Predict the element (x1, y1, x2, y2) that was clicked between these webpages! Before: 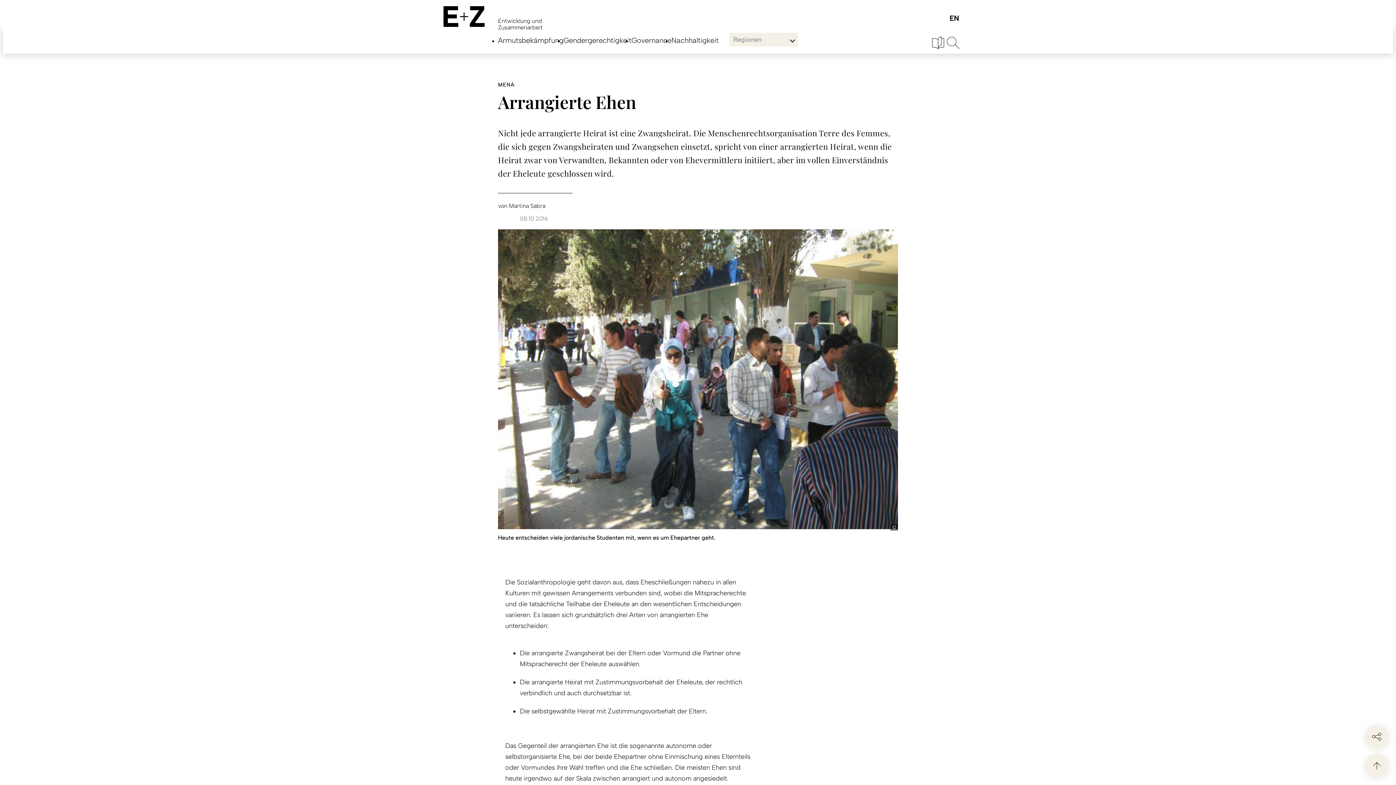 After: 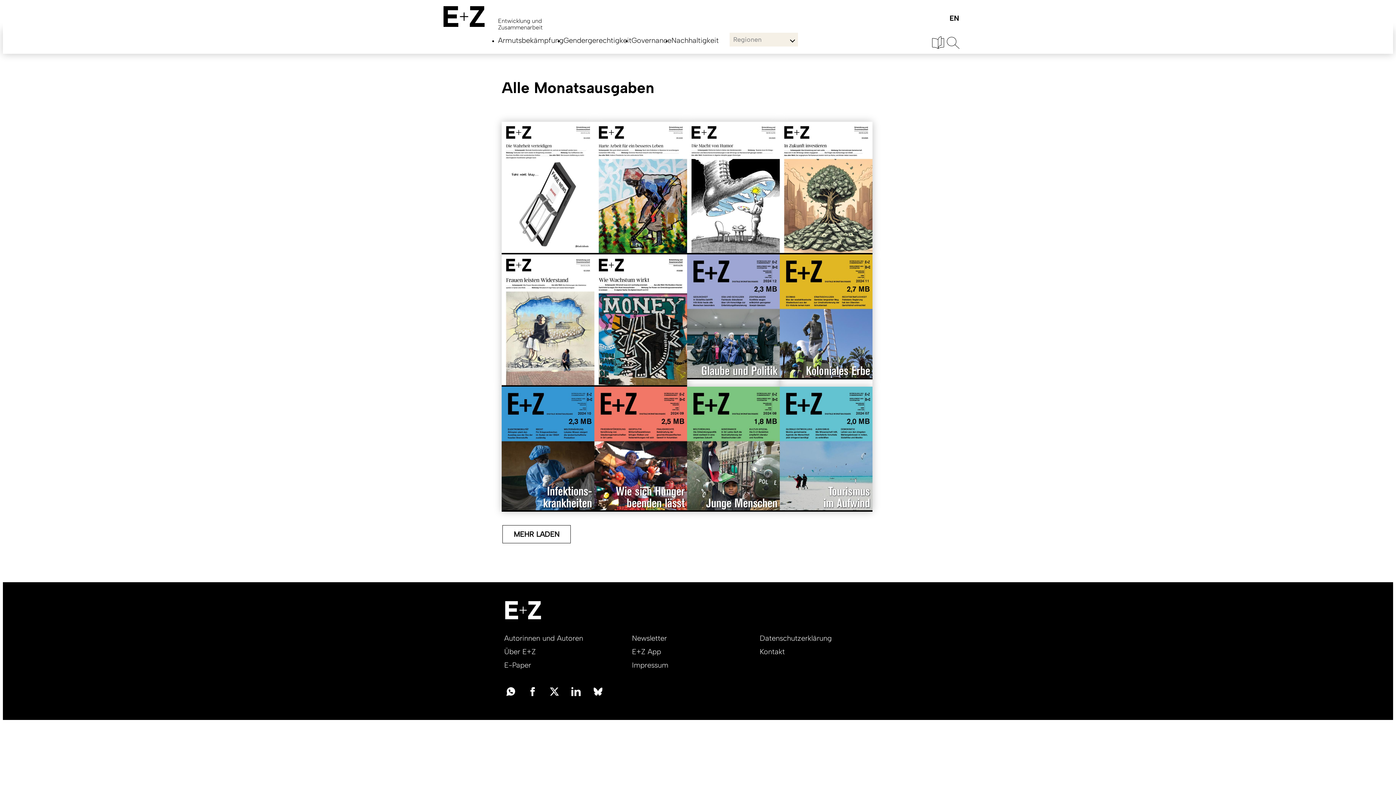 Action: bbox: (929, 46, 946, 54)